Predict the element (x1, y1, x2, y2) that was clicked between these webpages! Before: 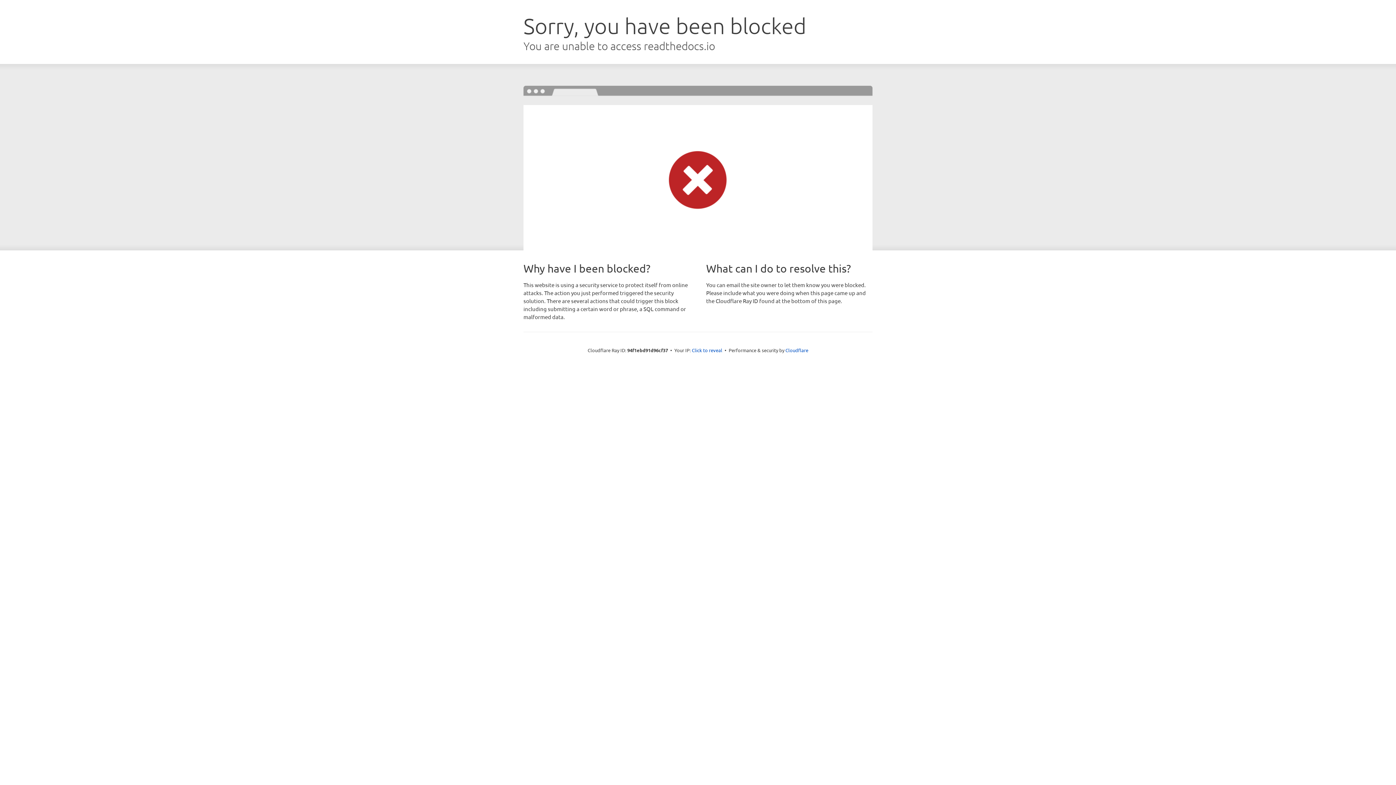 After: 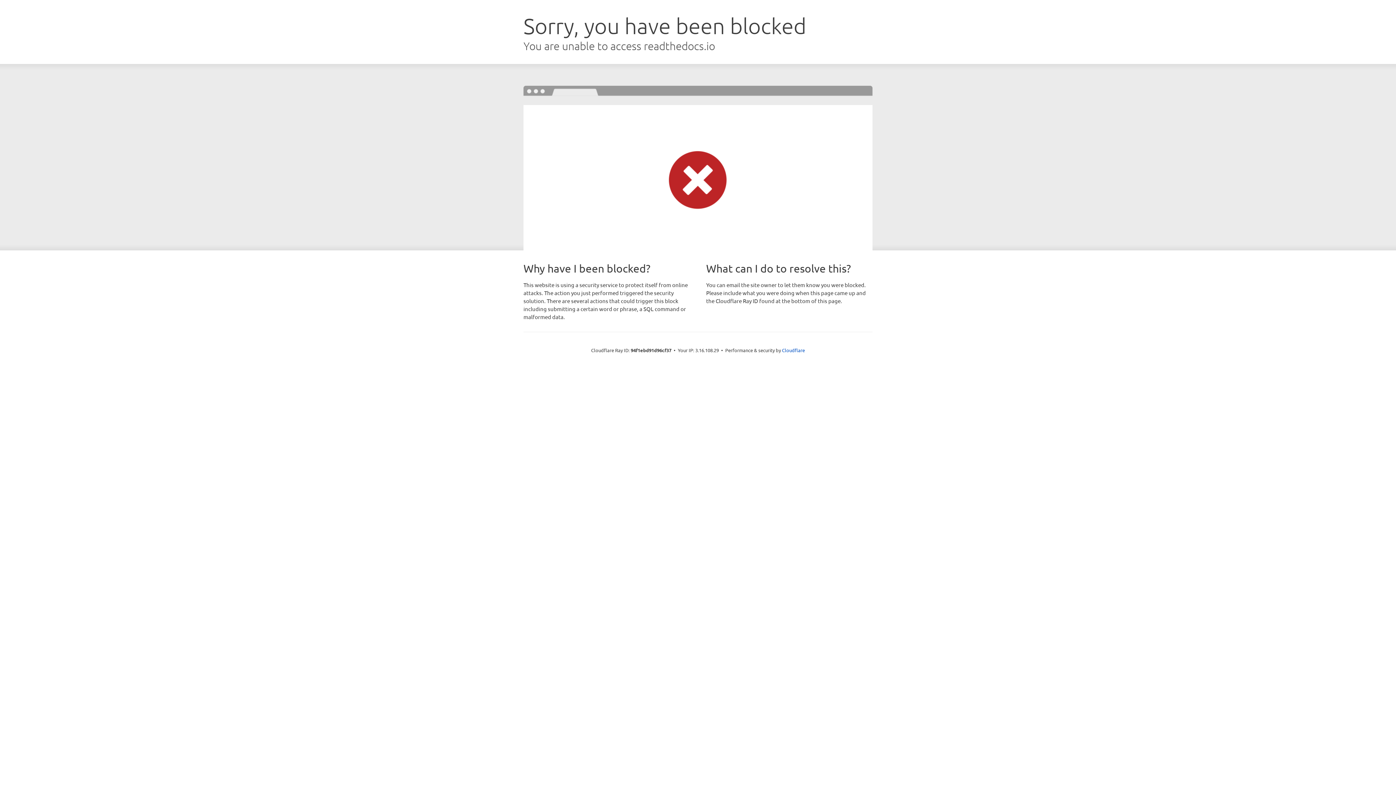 Action: bbox: (692, 346, 722, 353) label: Click to reveal